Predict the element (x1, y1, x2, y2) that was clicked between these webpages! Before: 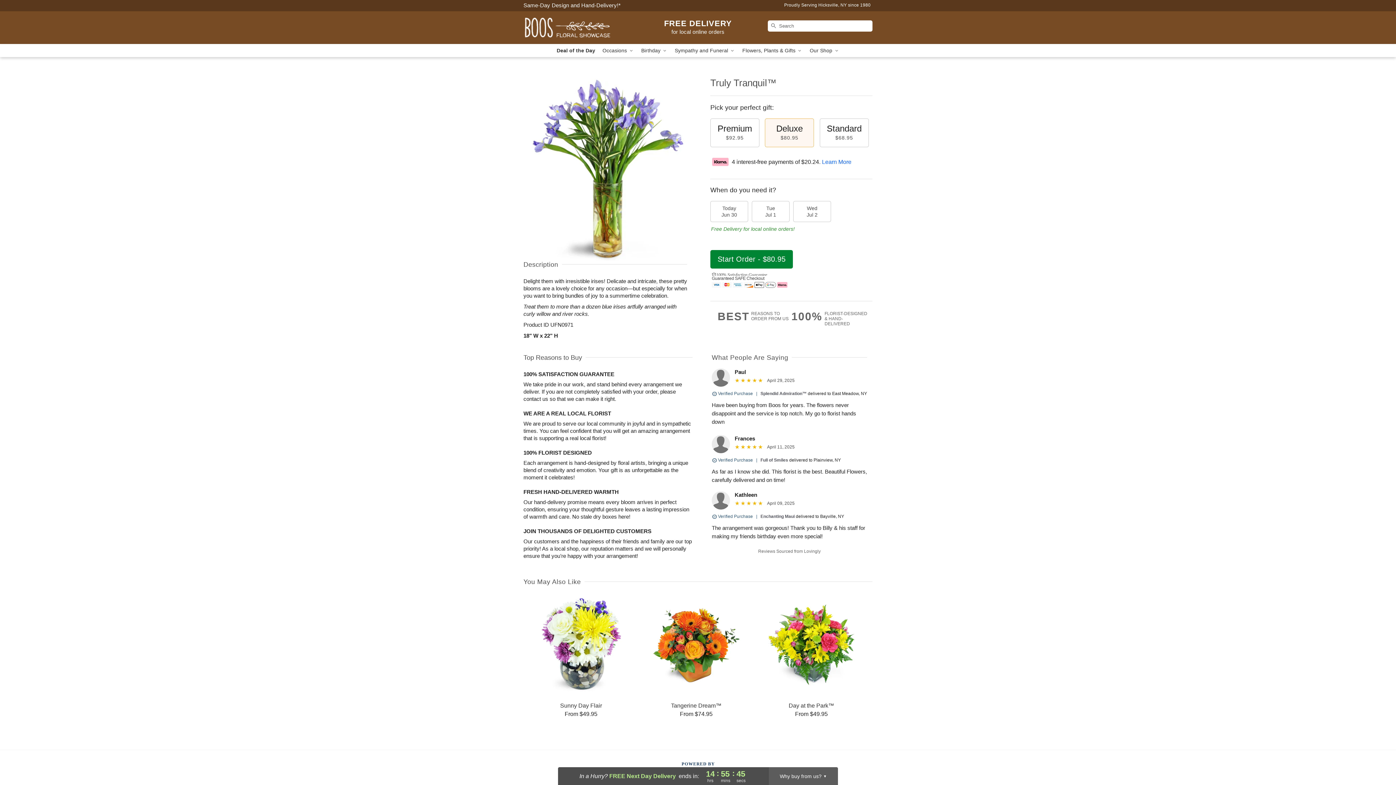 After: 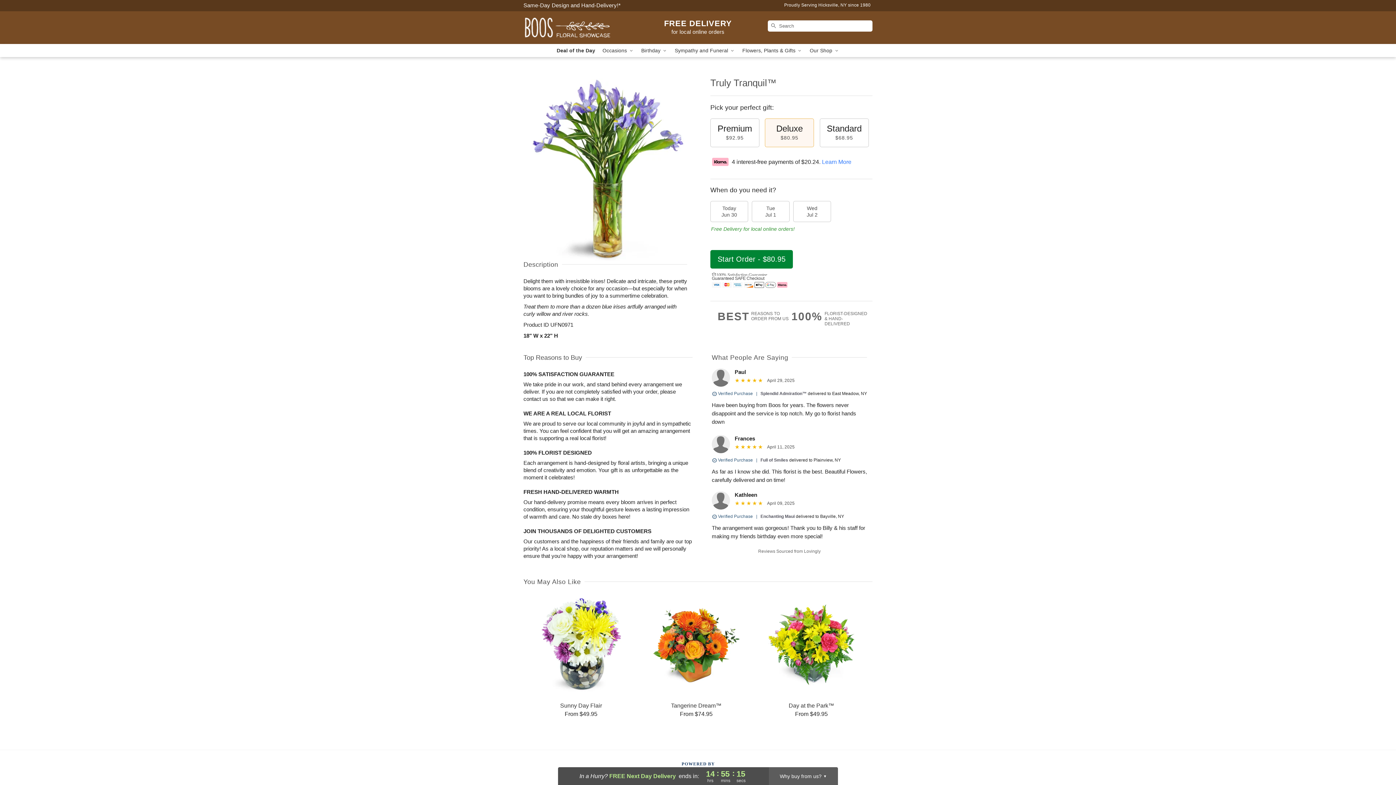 Action: label: Learn More bbox: (822, 158, 851, 164)